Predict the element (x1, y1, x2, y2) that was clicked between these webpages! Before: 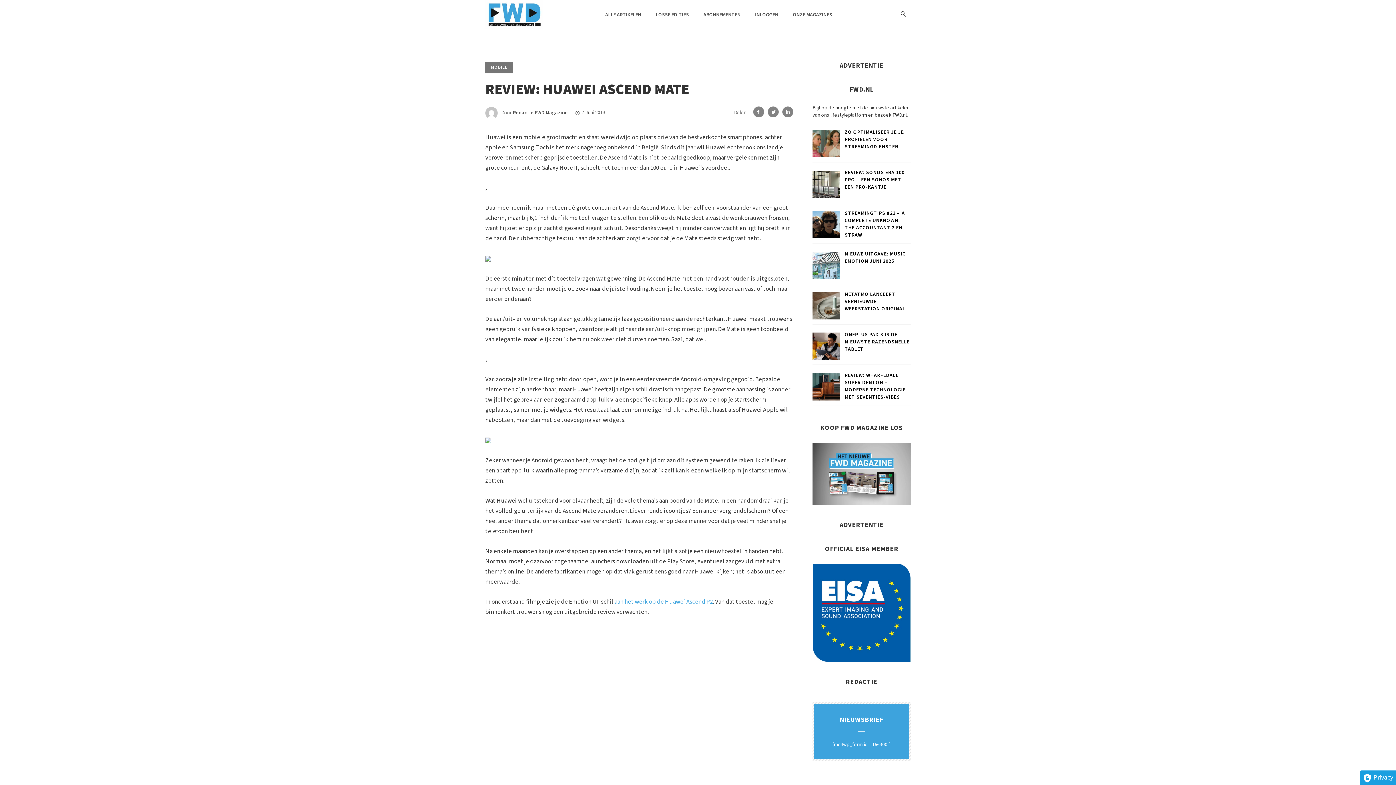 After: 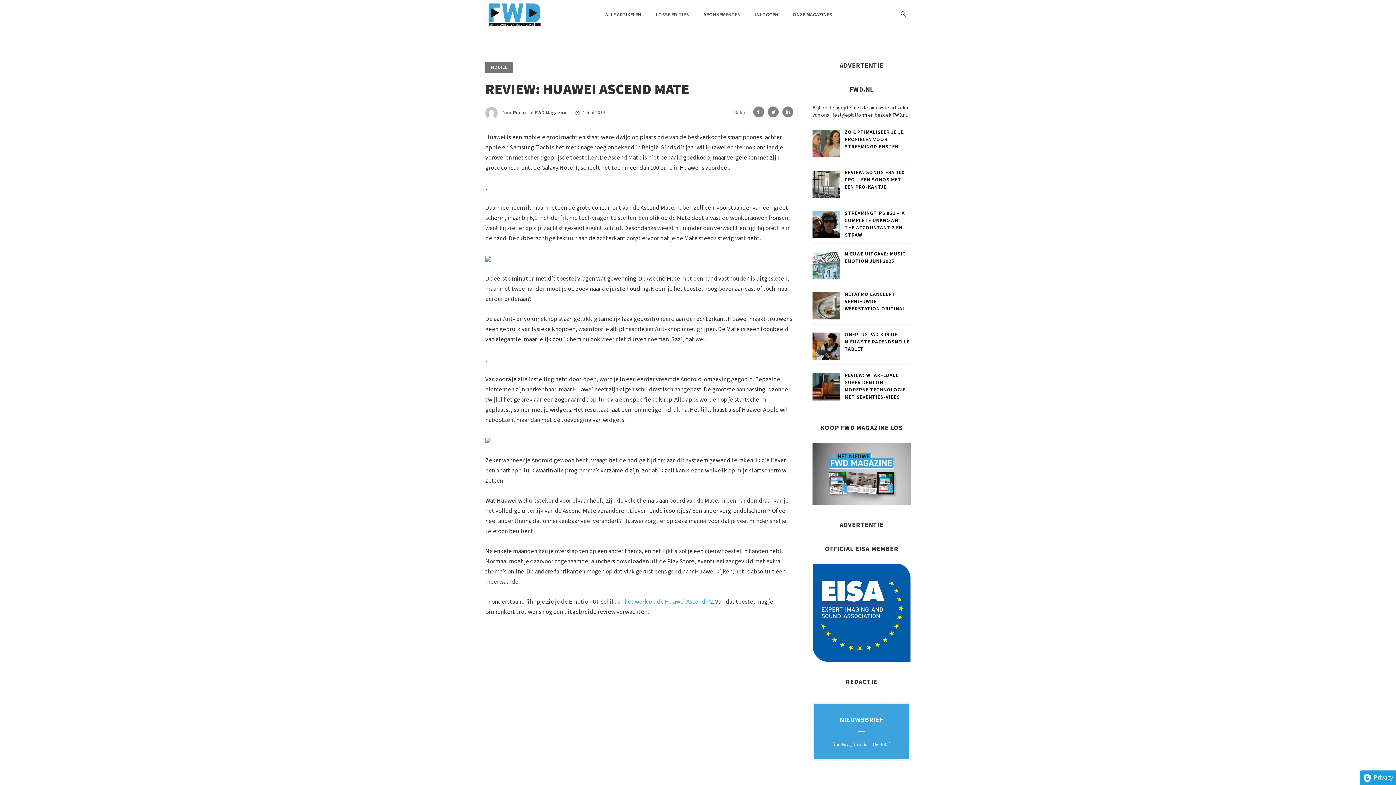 Action: bbox: (768, 106, 778, 117)